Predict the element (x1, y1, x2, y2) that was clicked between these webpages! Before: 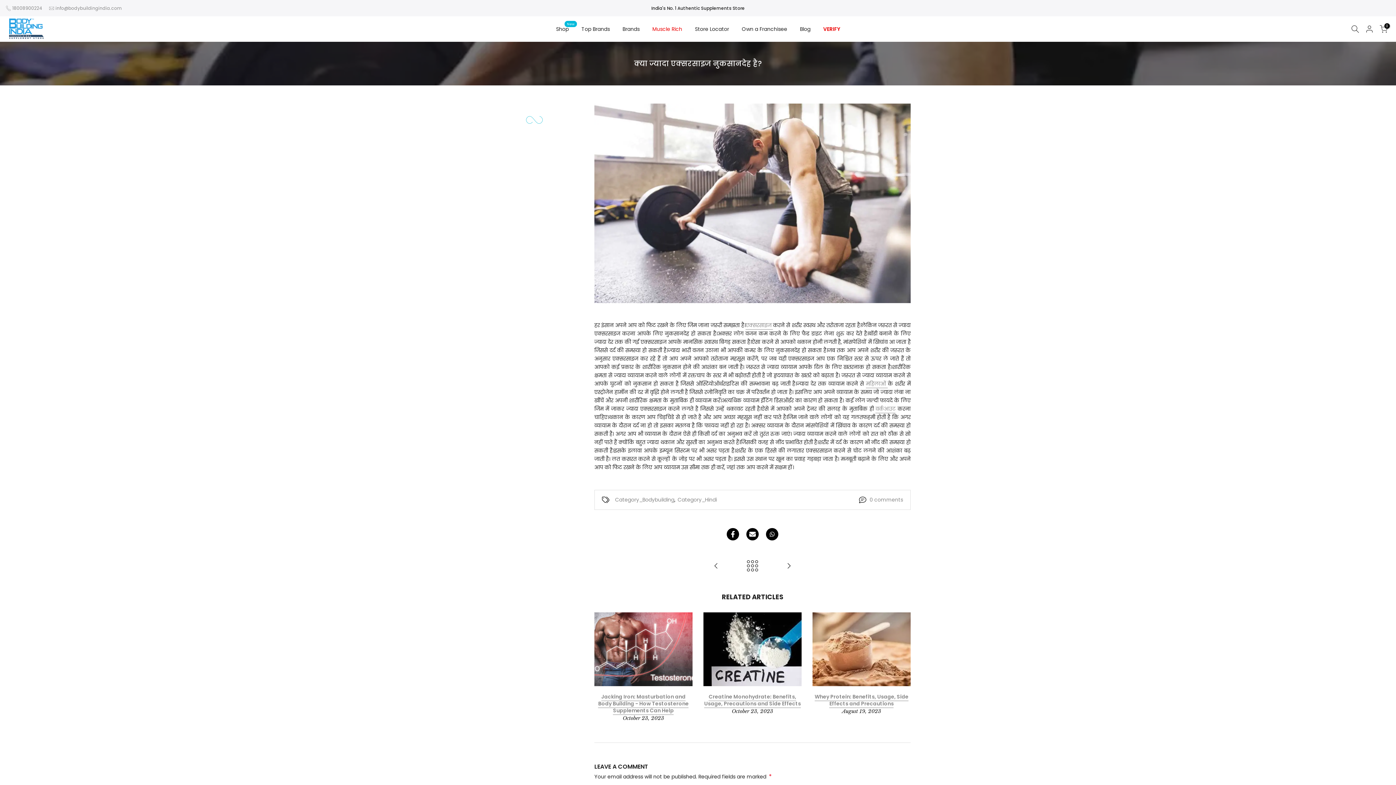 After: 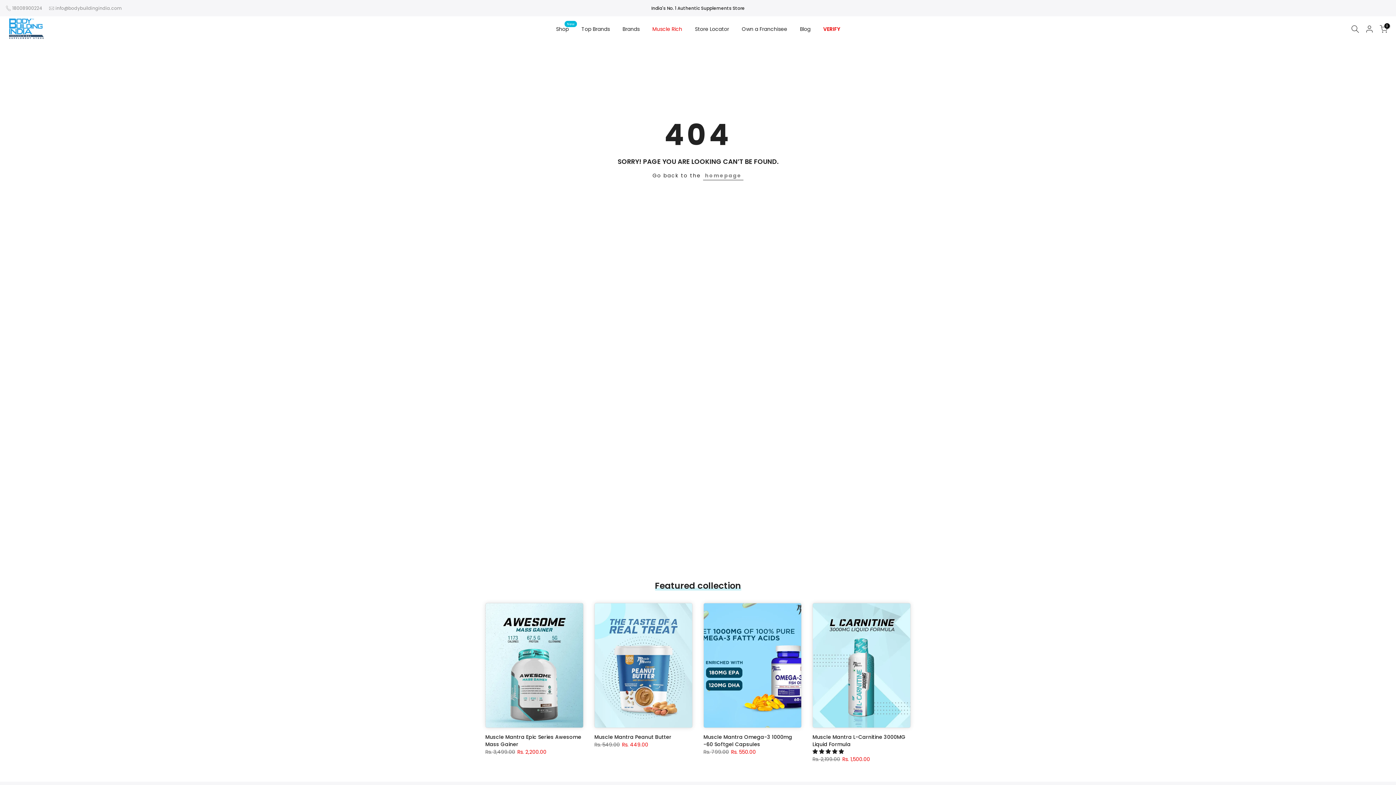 Action: label: एक्सरसाइज  bbox: (745, 321, 773, 329)